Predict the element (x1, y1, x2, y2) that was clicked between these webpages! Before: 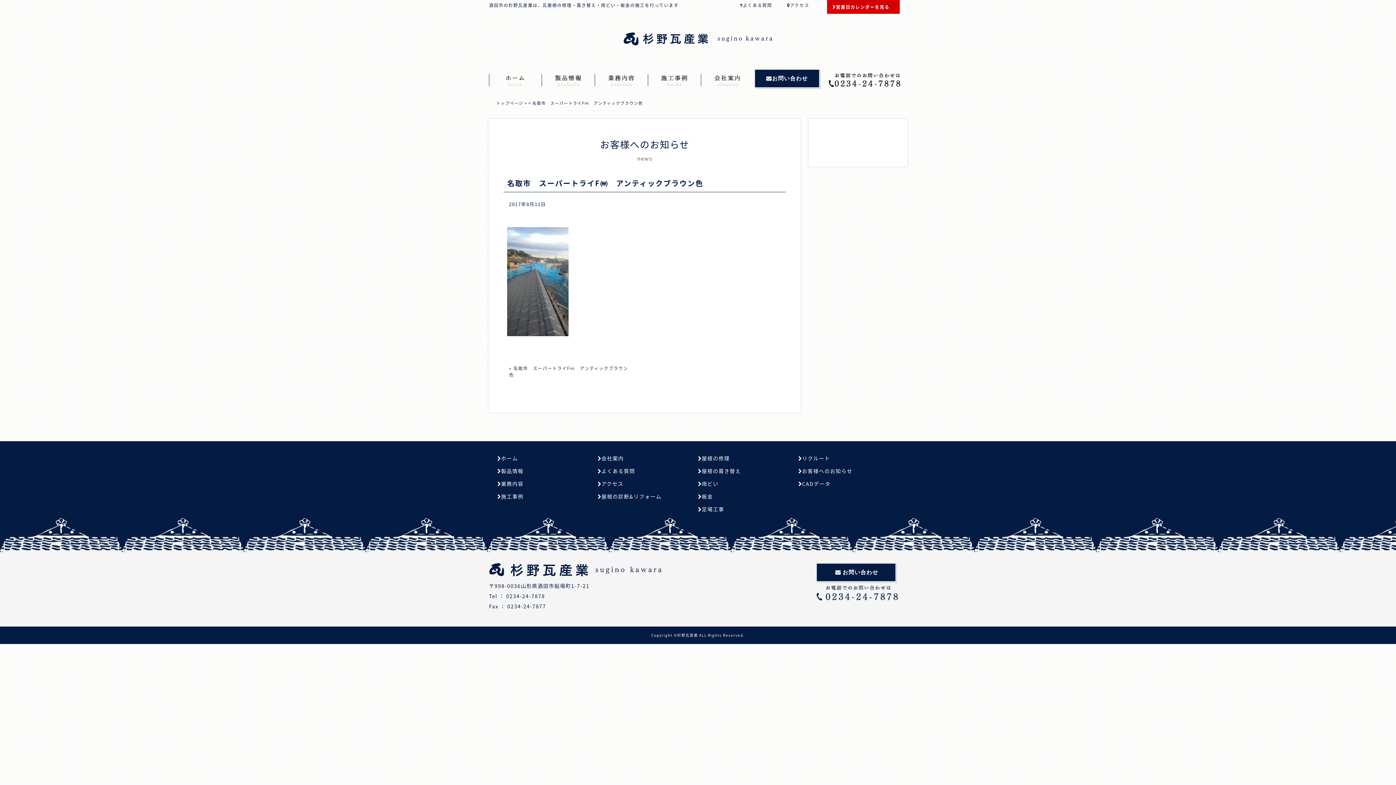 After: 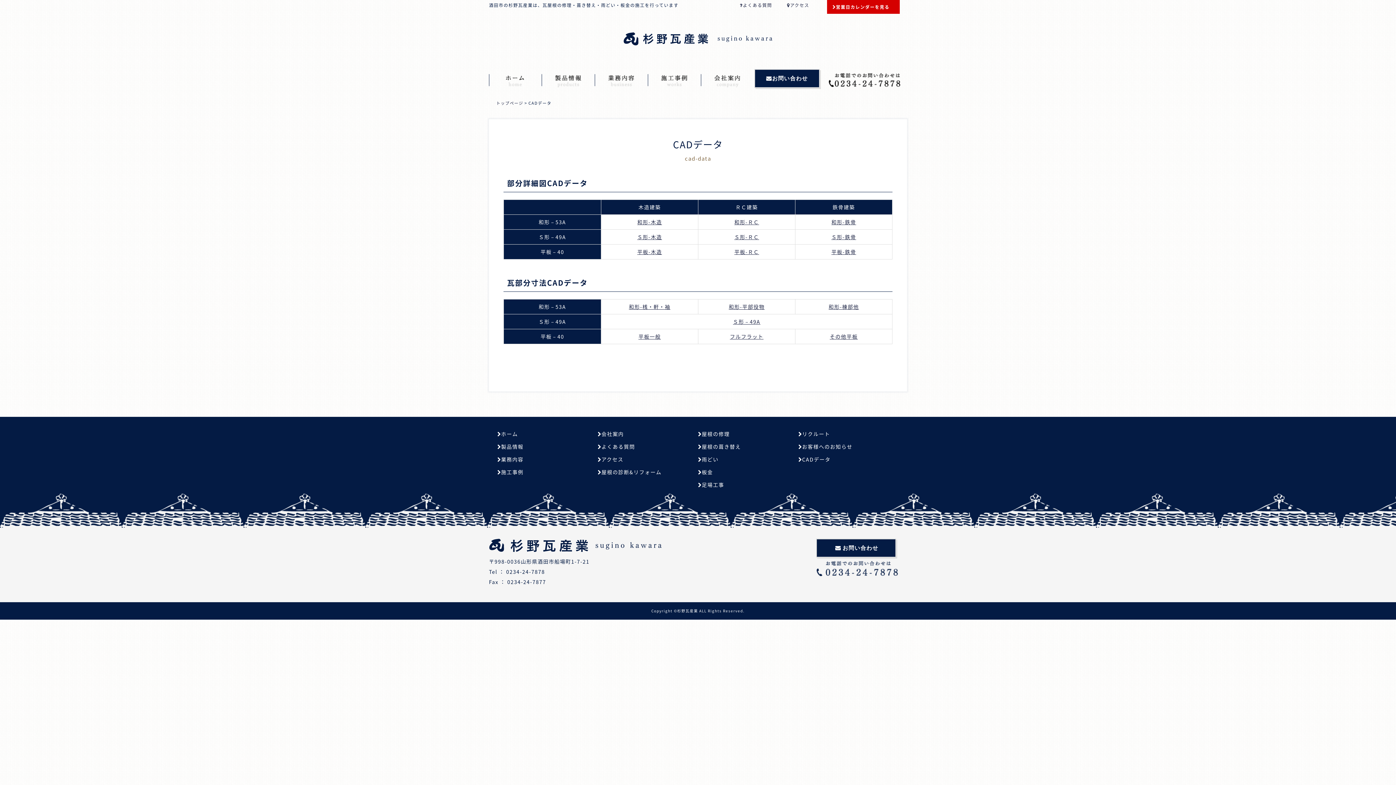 Action: bbox: (798, 480, 830, 487) label: CADデータ